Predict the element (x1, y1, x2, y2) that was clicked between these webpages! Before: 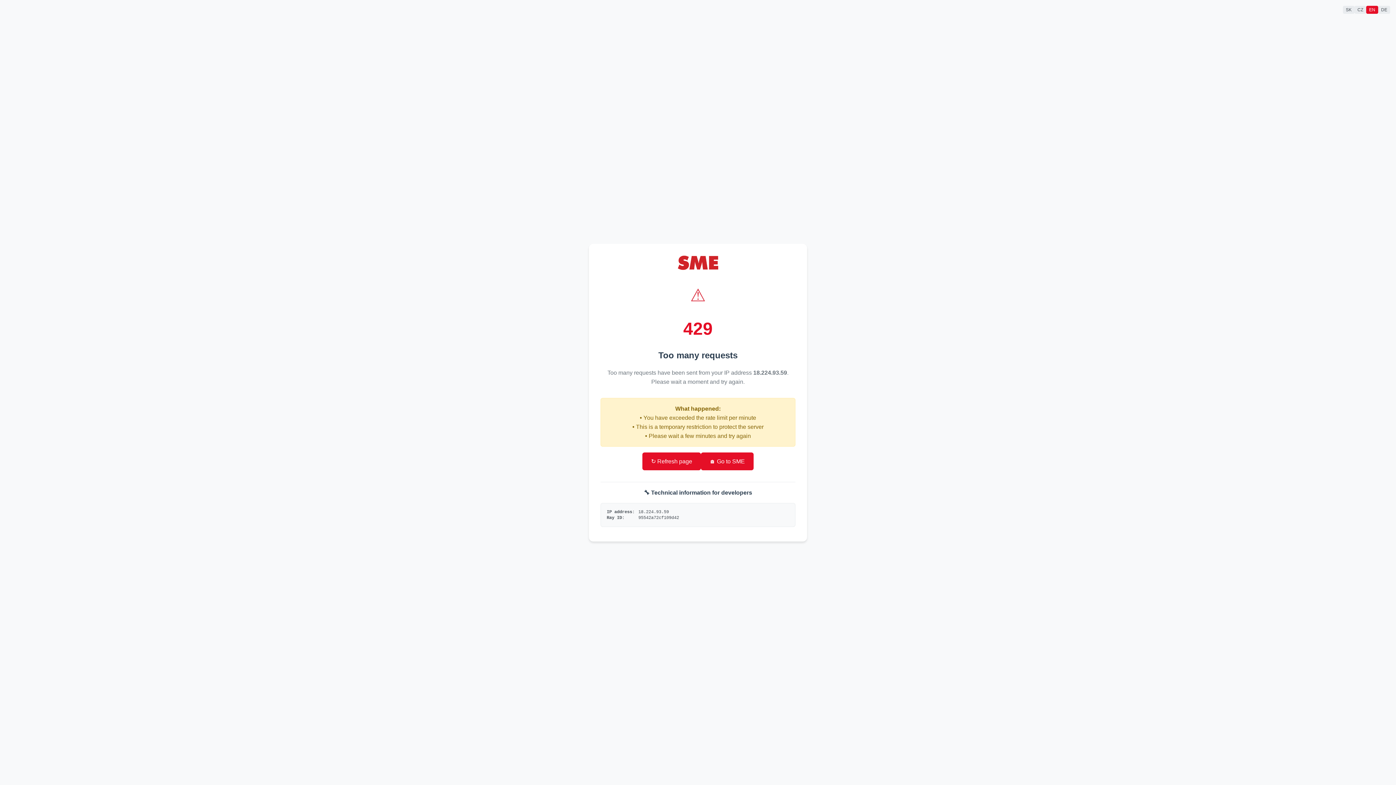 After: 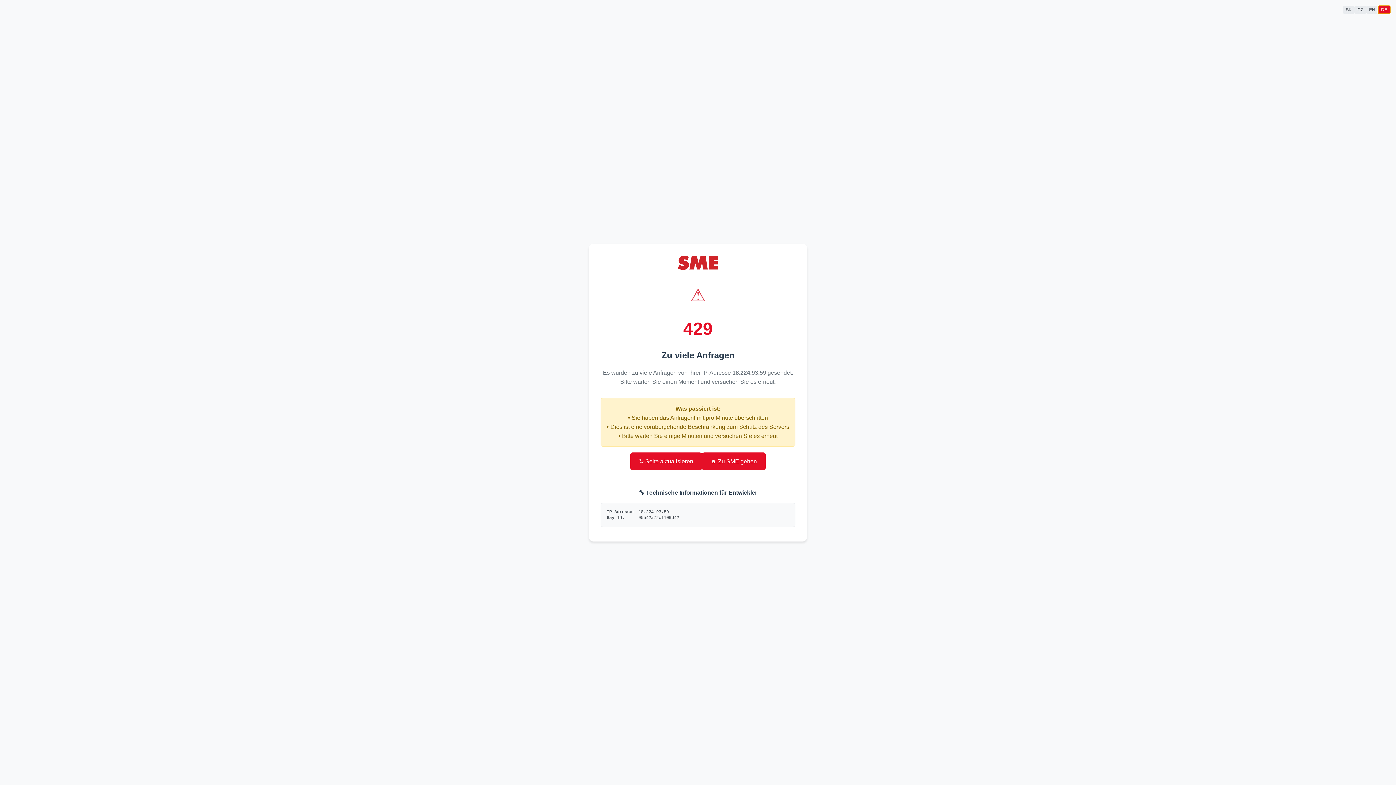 Action: bbox: (1378, 5, 1390, 13) label: DE